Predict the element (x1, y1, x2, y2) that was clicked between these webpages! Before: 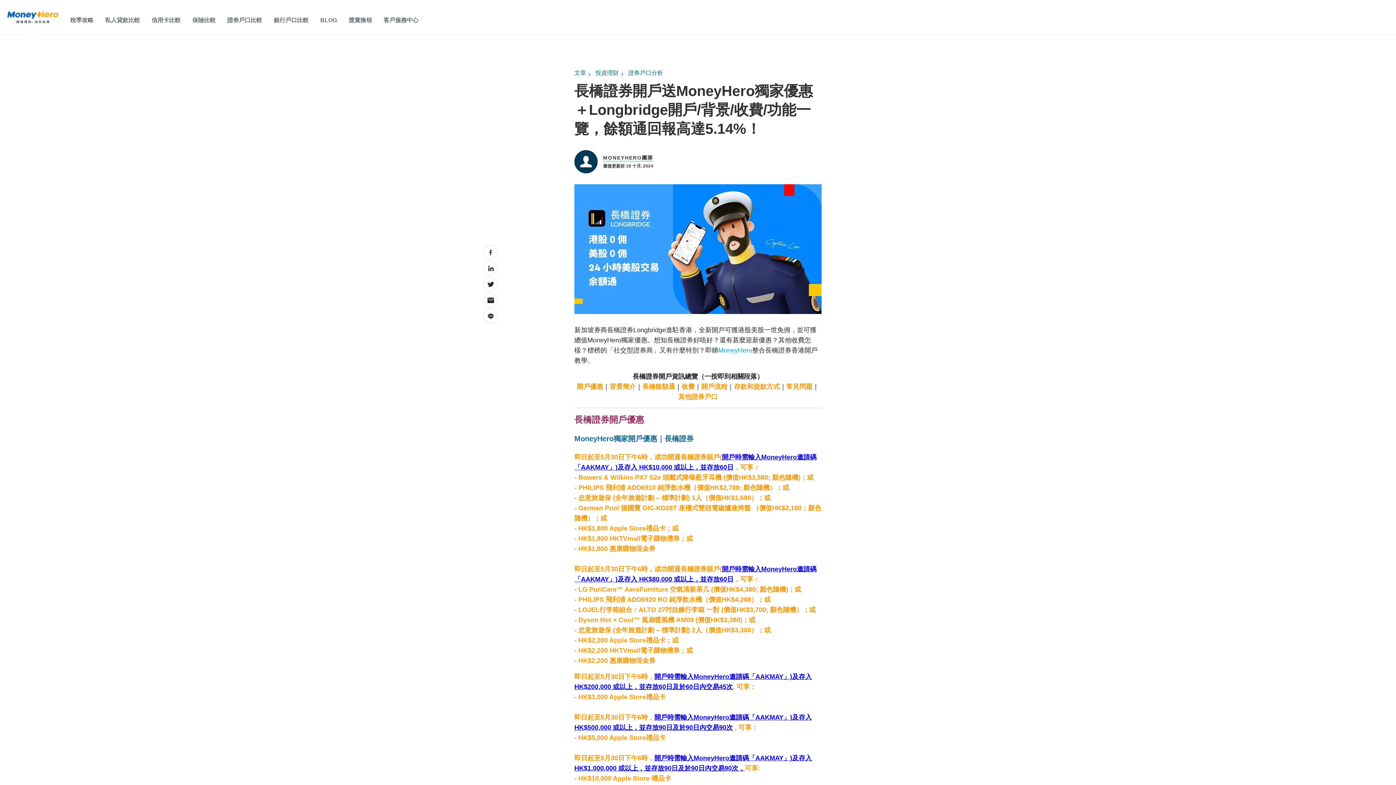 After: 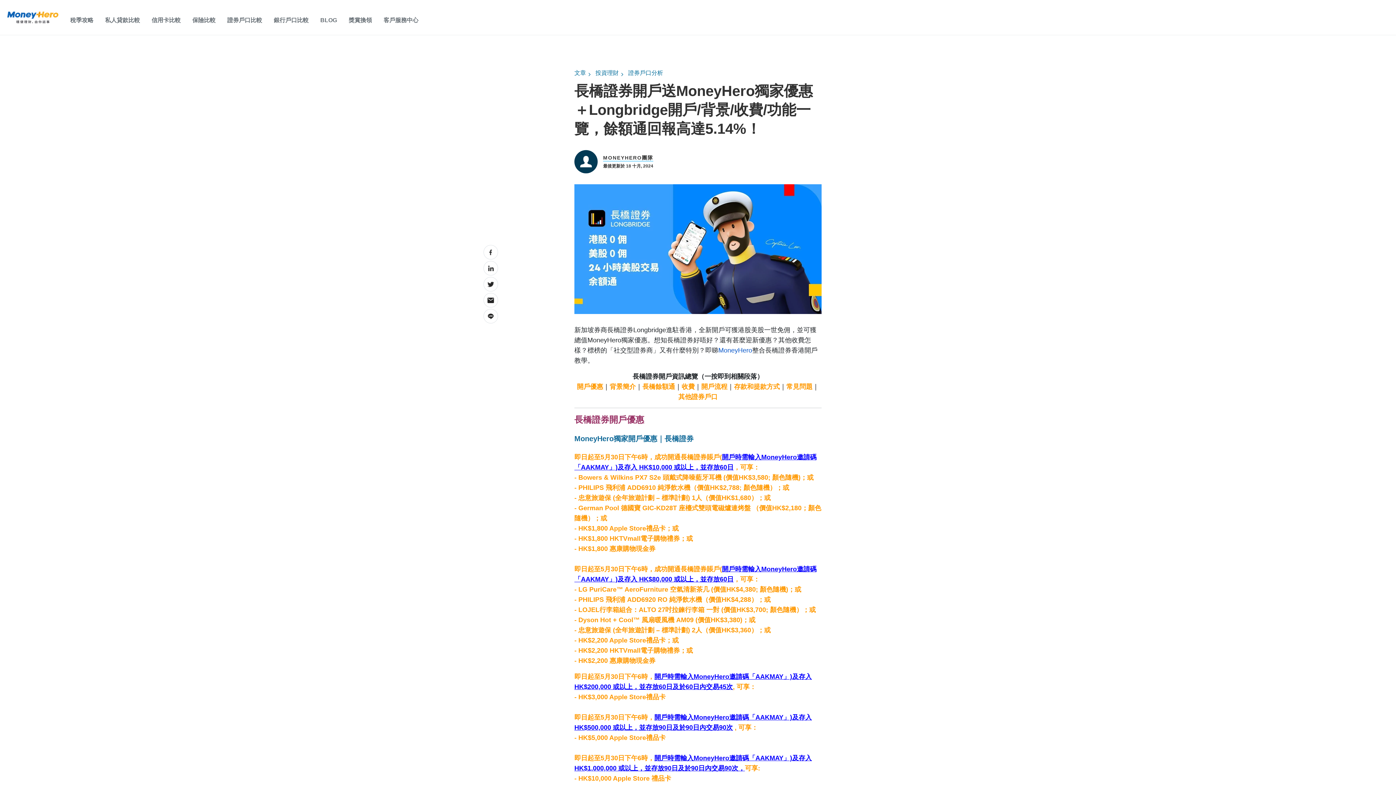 Action: bbox: (718, 346, 752, 354) label: MoneyHero